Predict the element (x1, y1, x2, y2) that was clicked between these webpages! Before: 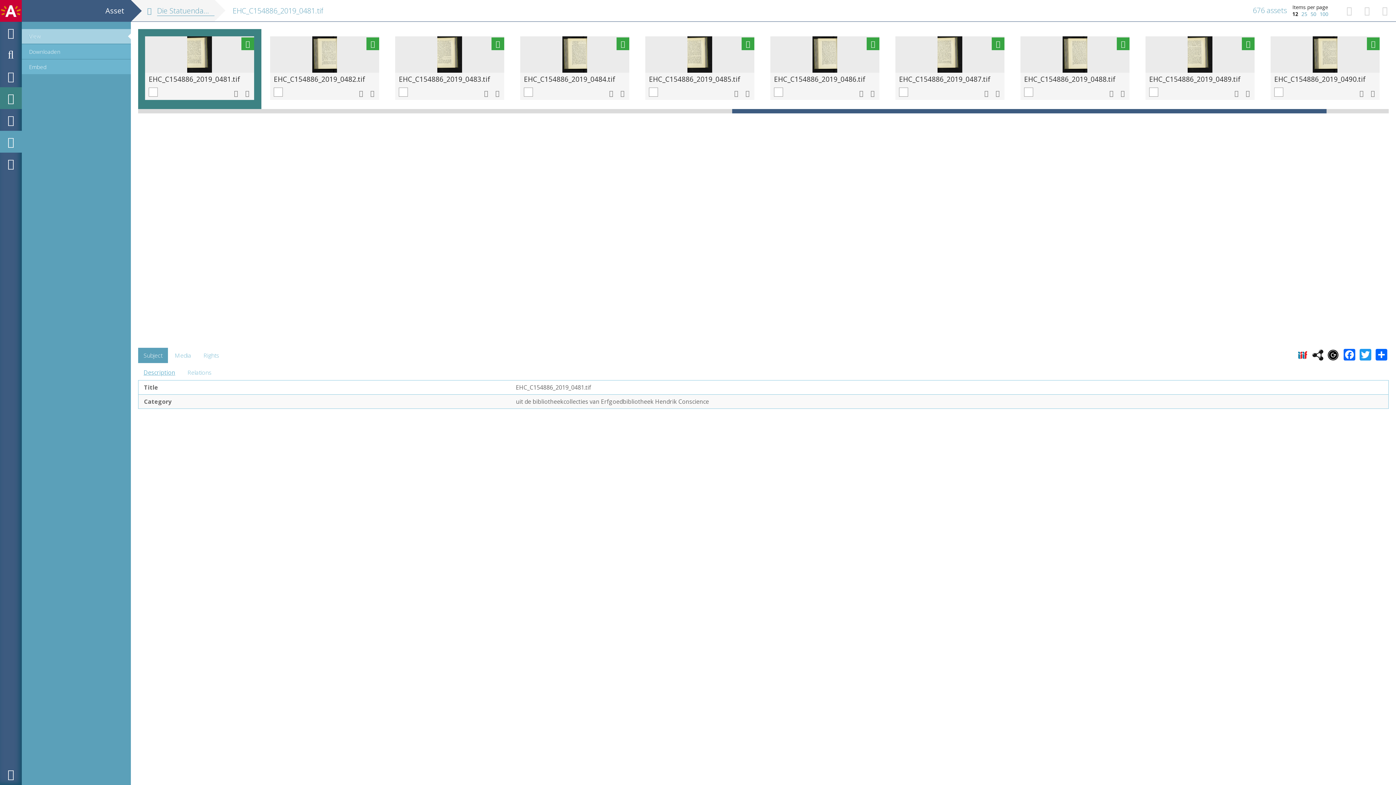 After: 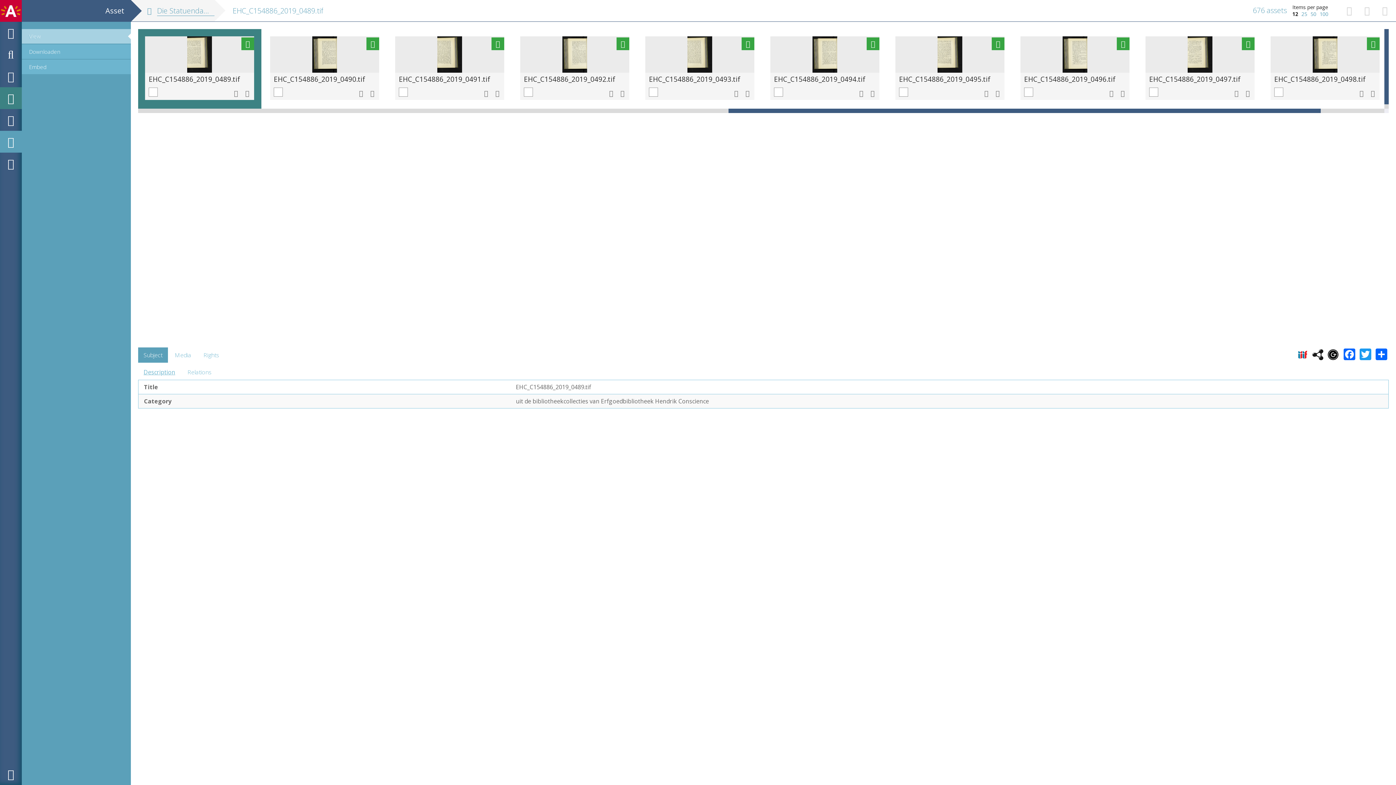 Action: bbox: (1145, 36, 1254, 72)